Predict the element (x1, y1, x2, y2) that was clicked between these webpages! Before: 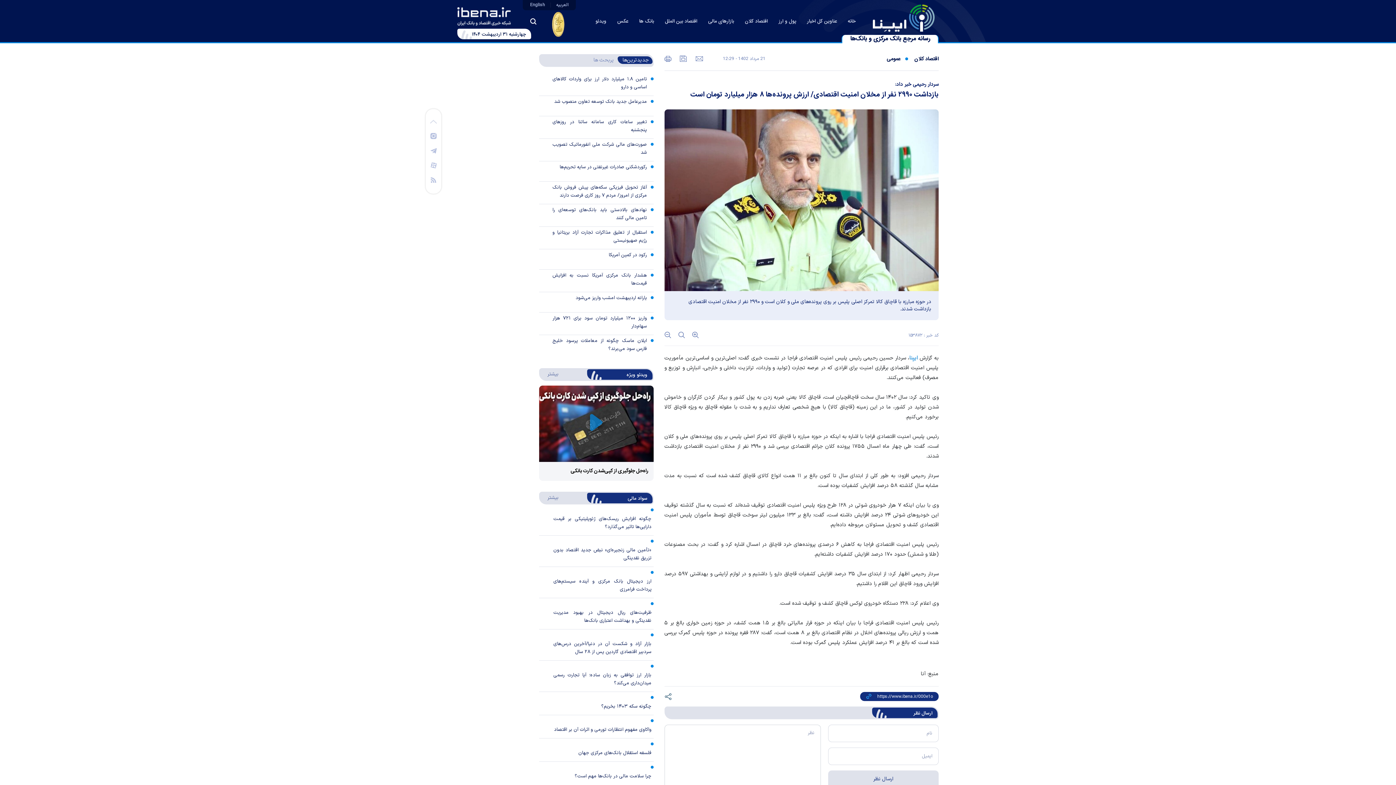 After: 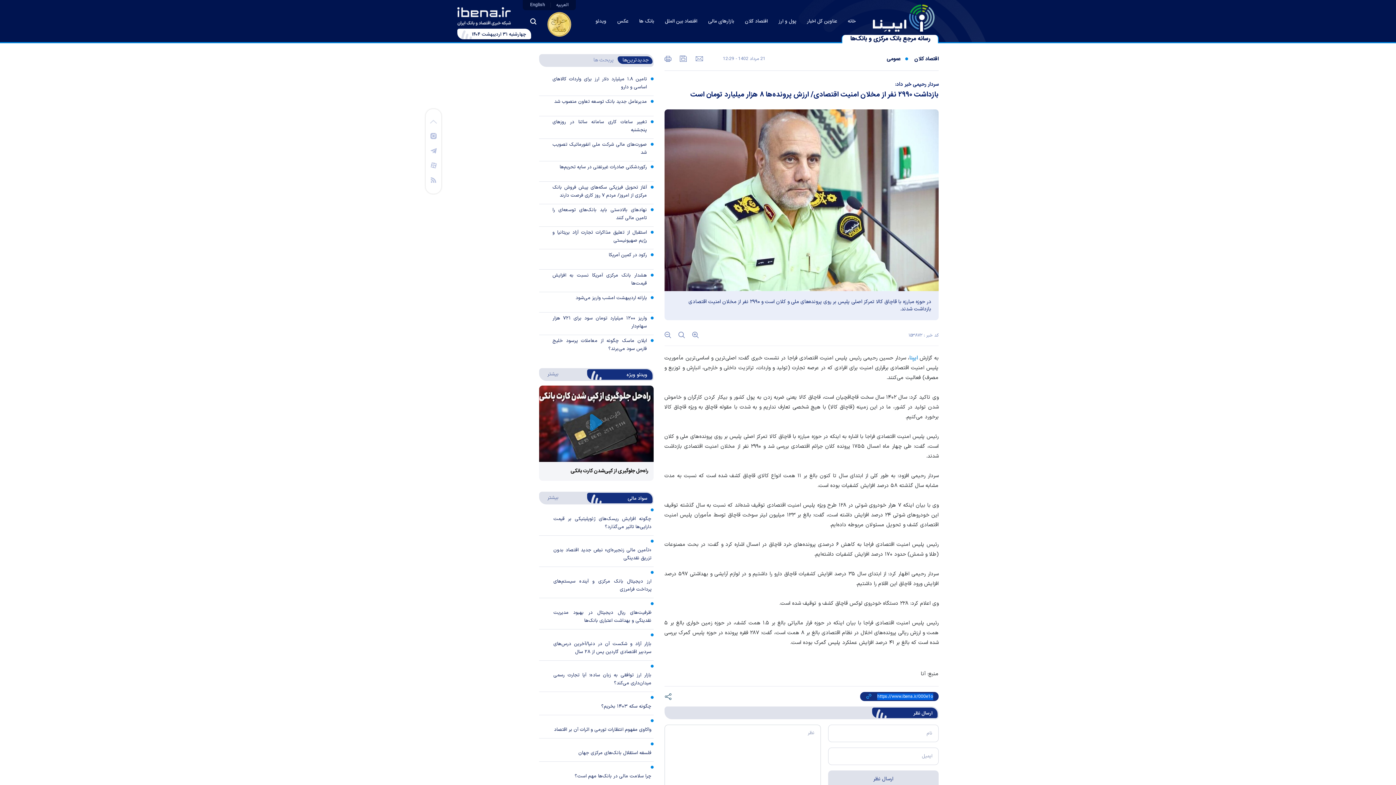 Action: bbox: (860, 692, 938, 701)